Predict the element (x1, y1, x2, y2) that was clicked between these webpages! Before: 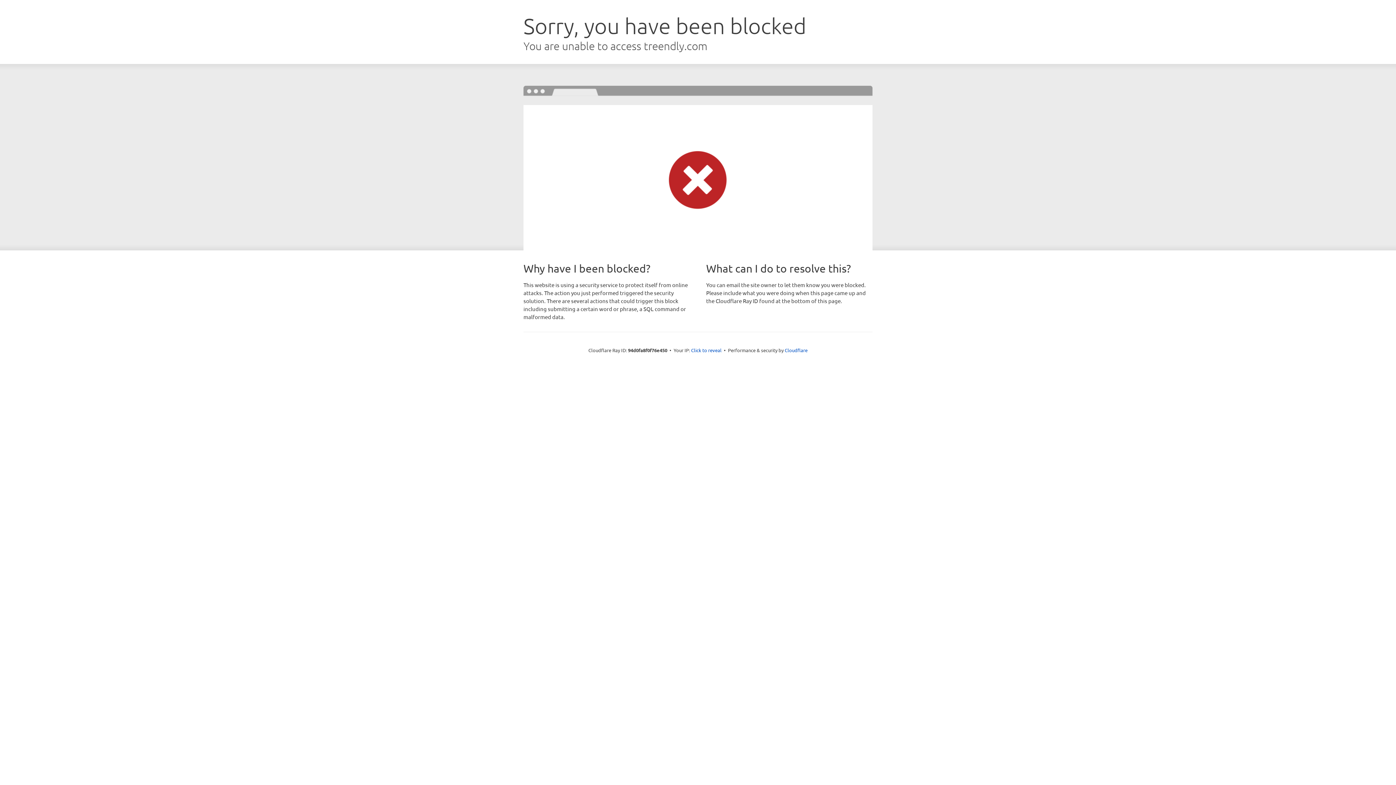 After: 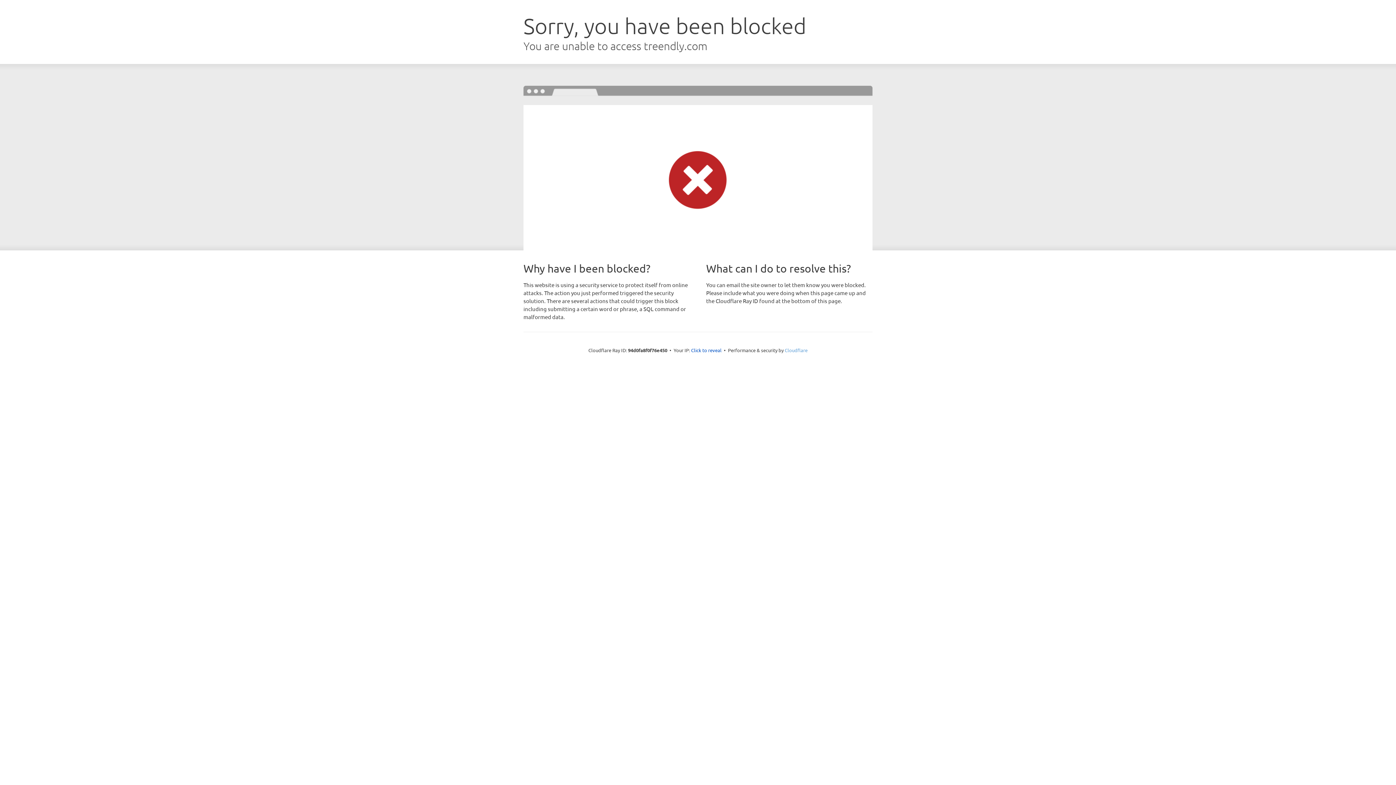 Action: label: Cloudflare bbox: (784, 347, 807, 353)